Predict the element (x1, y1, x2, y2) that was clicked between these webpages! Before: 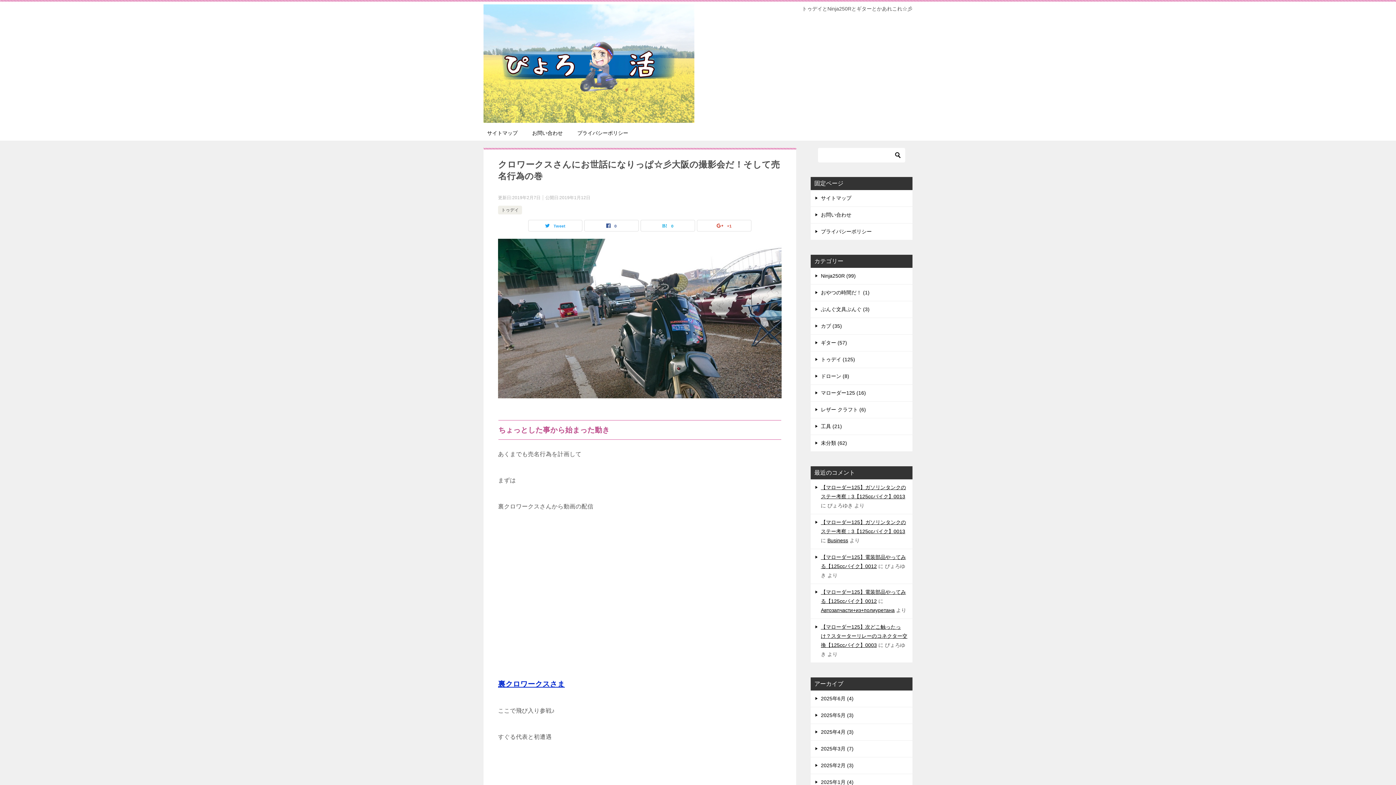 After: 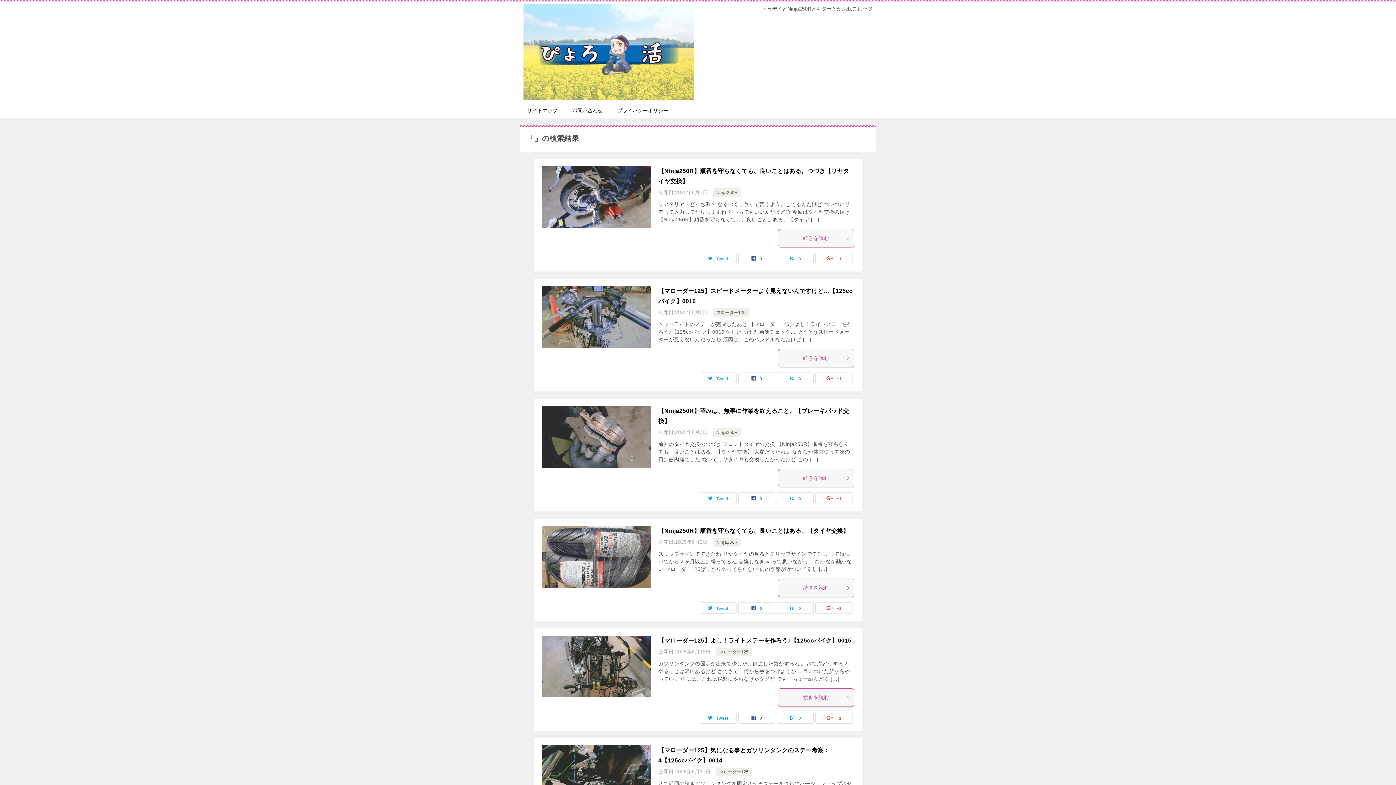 Action: bbox: (892, 148, 903, 162)